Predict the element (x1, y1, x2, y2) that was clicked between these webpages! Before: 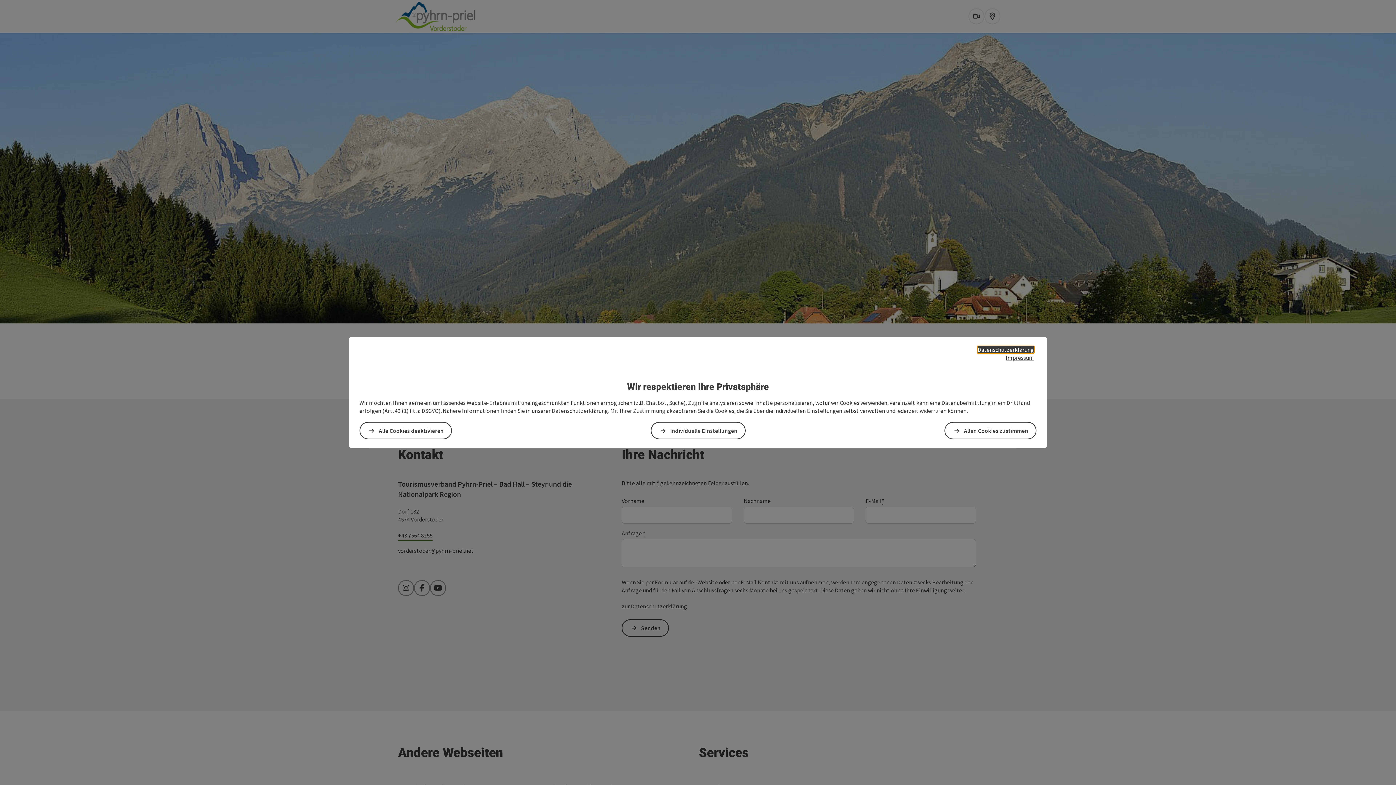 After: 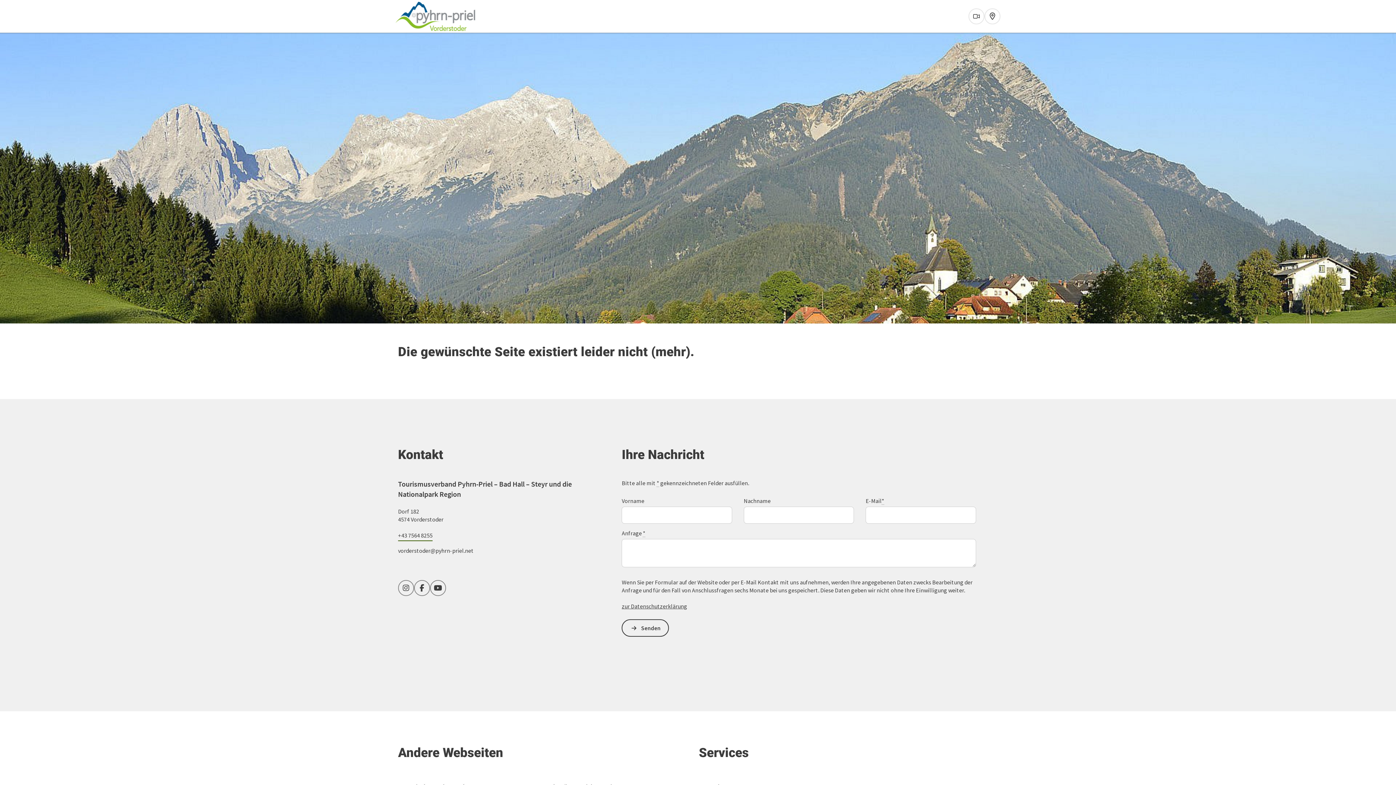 Action: label: Alle Cookies deaktivieren bbox: (359, 422, 452, 439)